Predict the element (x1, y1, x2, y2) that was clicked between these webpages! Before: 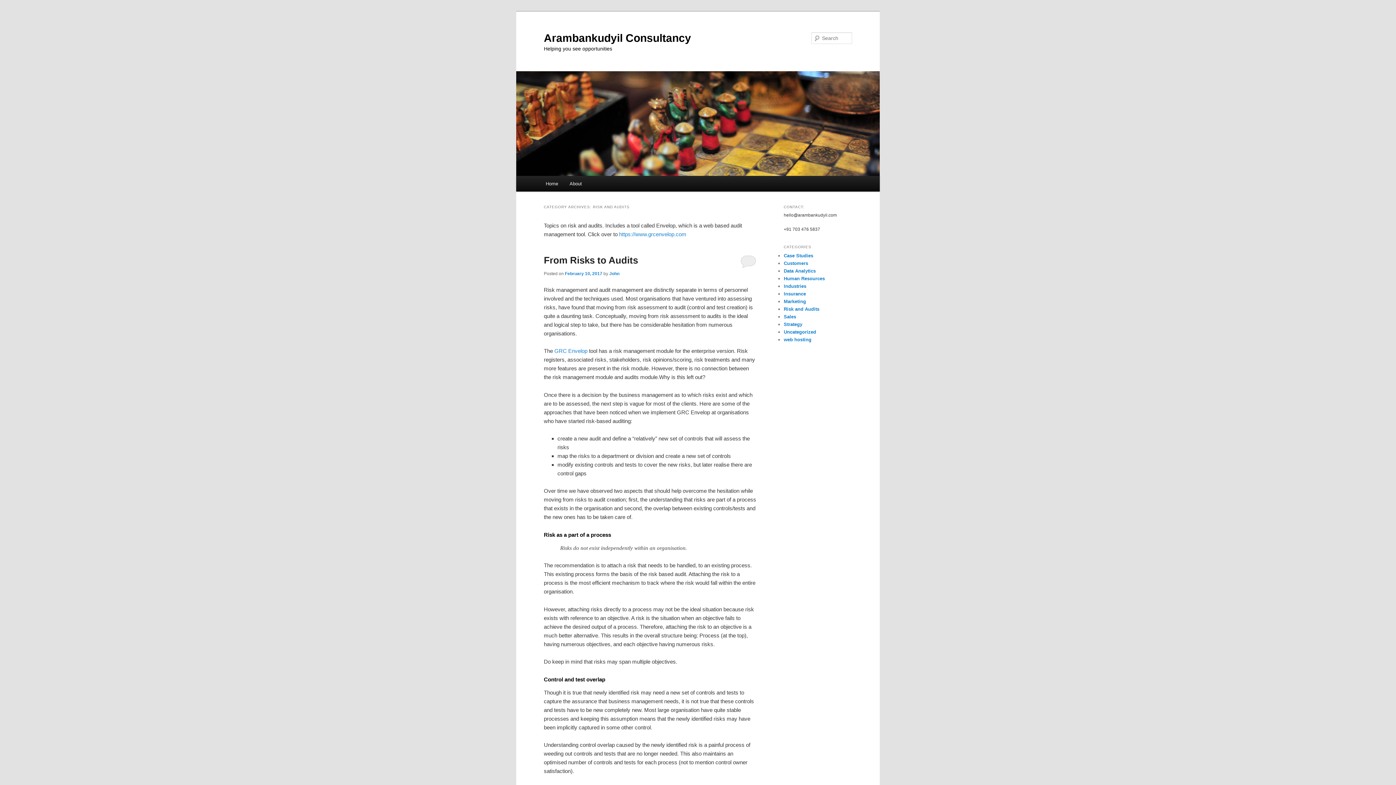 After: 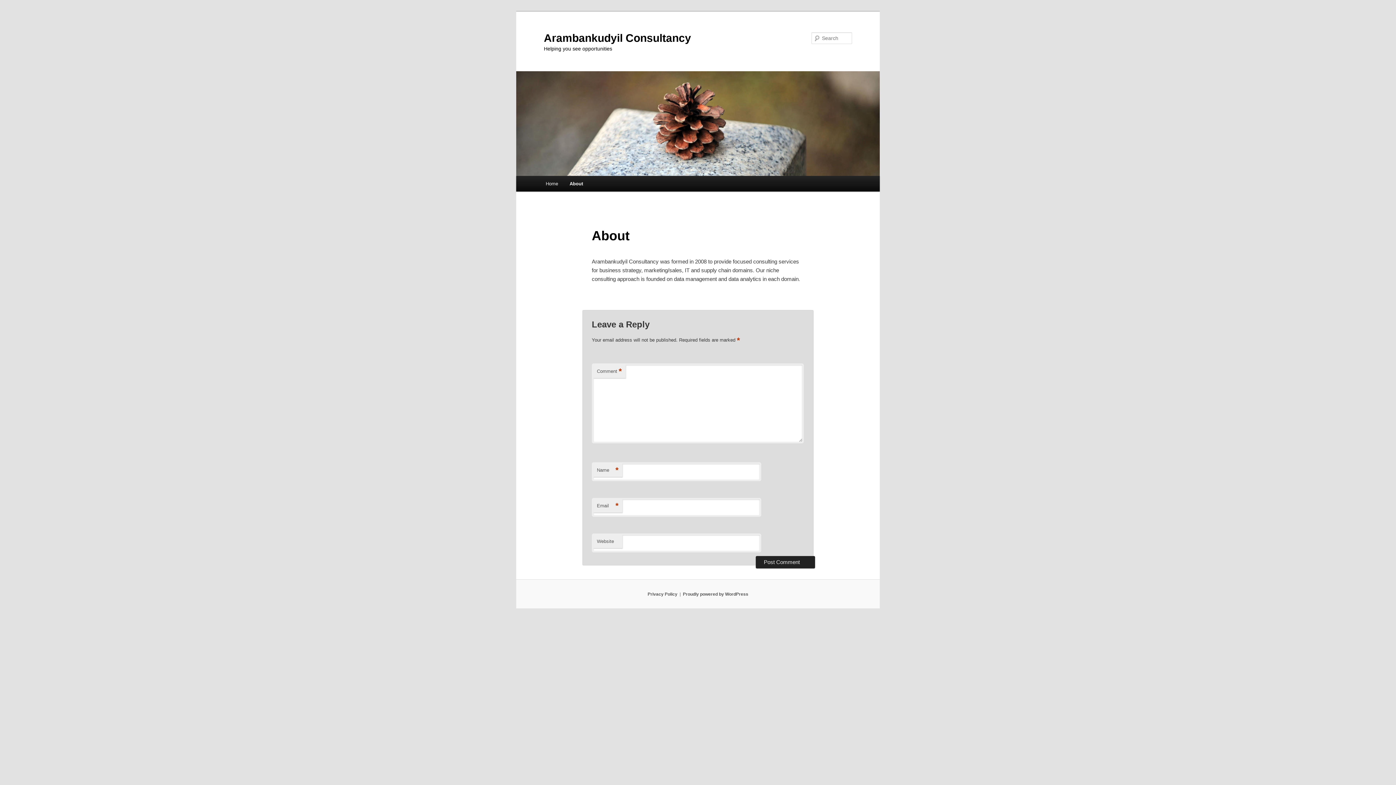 Action: label: About bbox: (563, 176, 587, 191)